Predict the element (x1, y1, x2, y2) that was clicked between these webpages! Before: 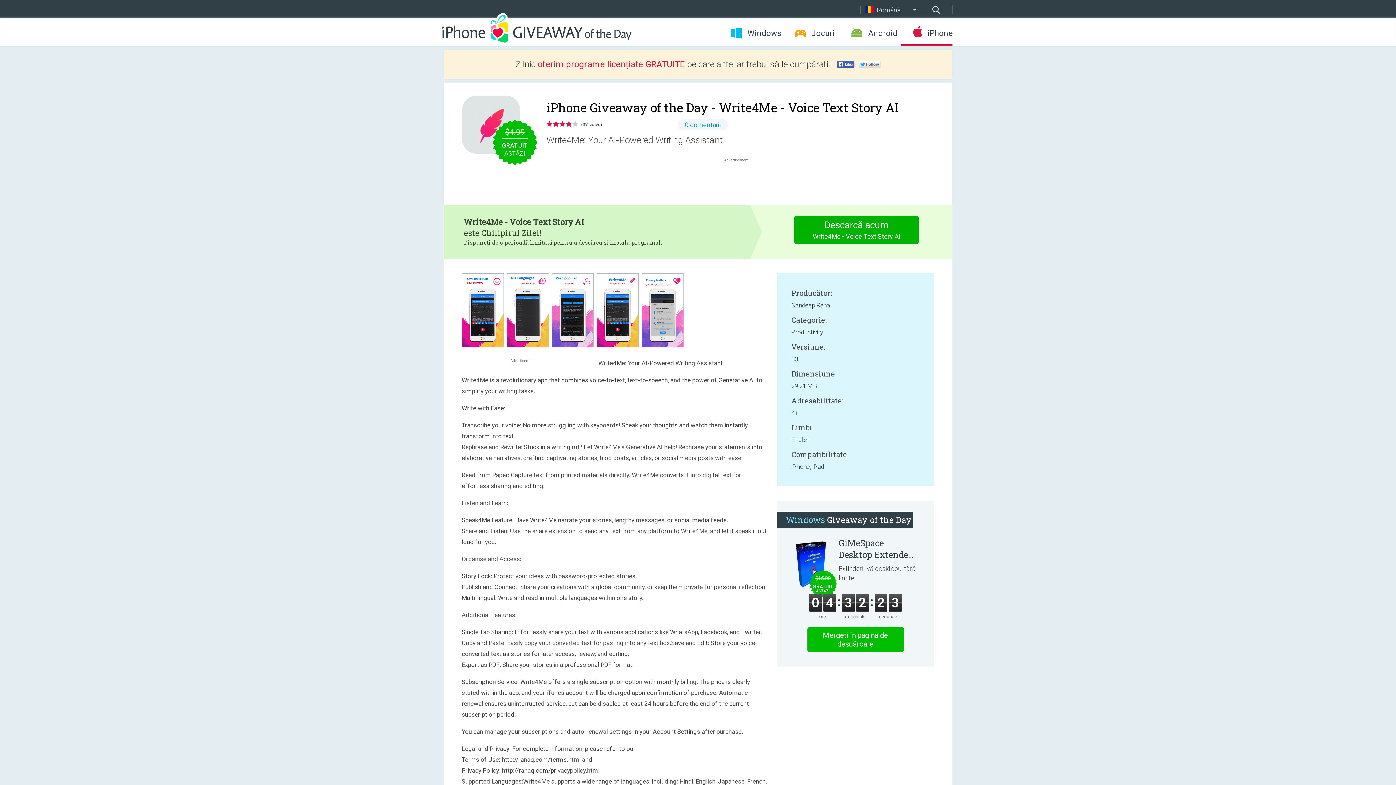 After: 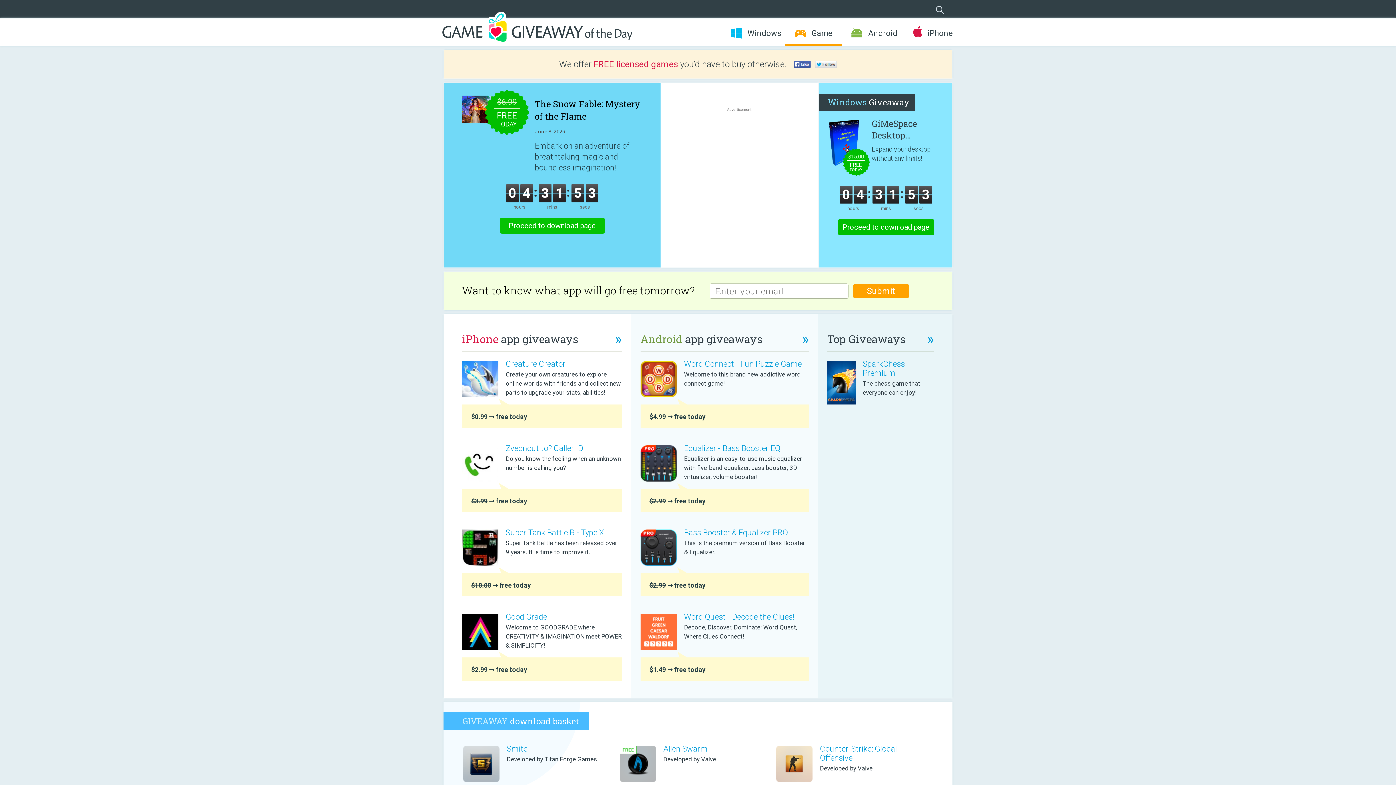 Action: label: Jocuri bbox: (785, 28, 841, 38)